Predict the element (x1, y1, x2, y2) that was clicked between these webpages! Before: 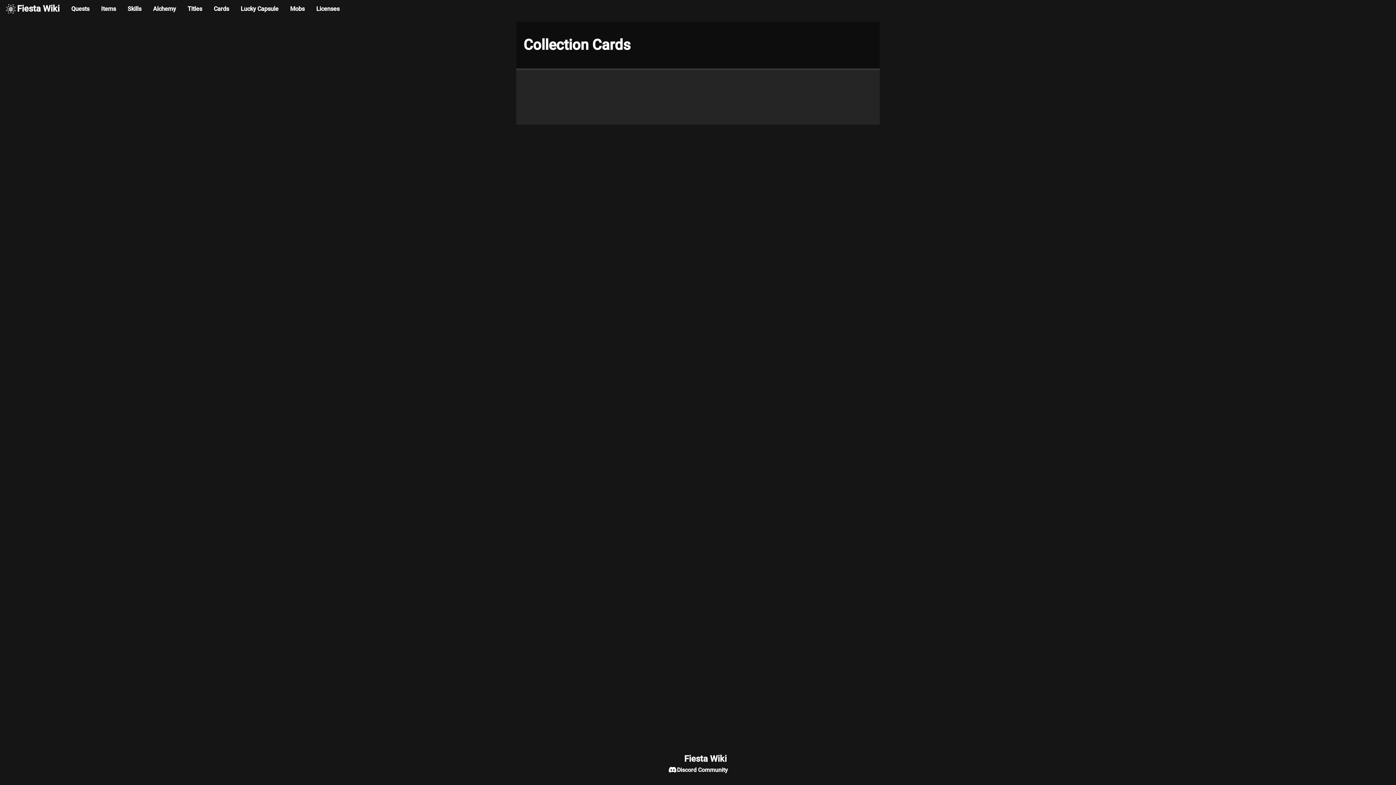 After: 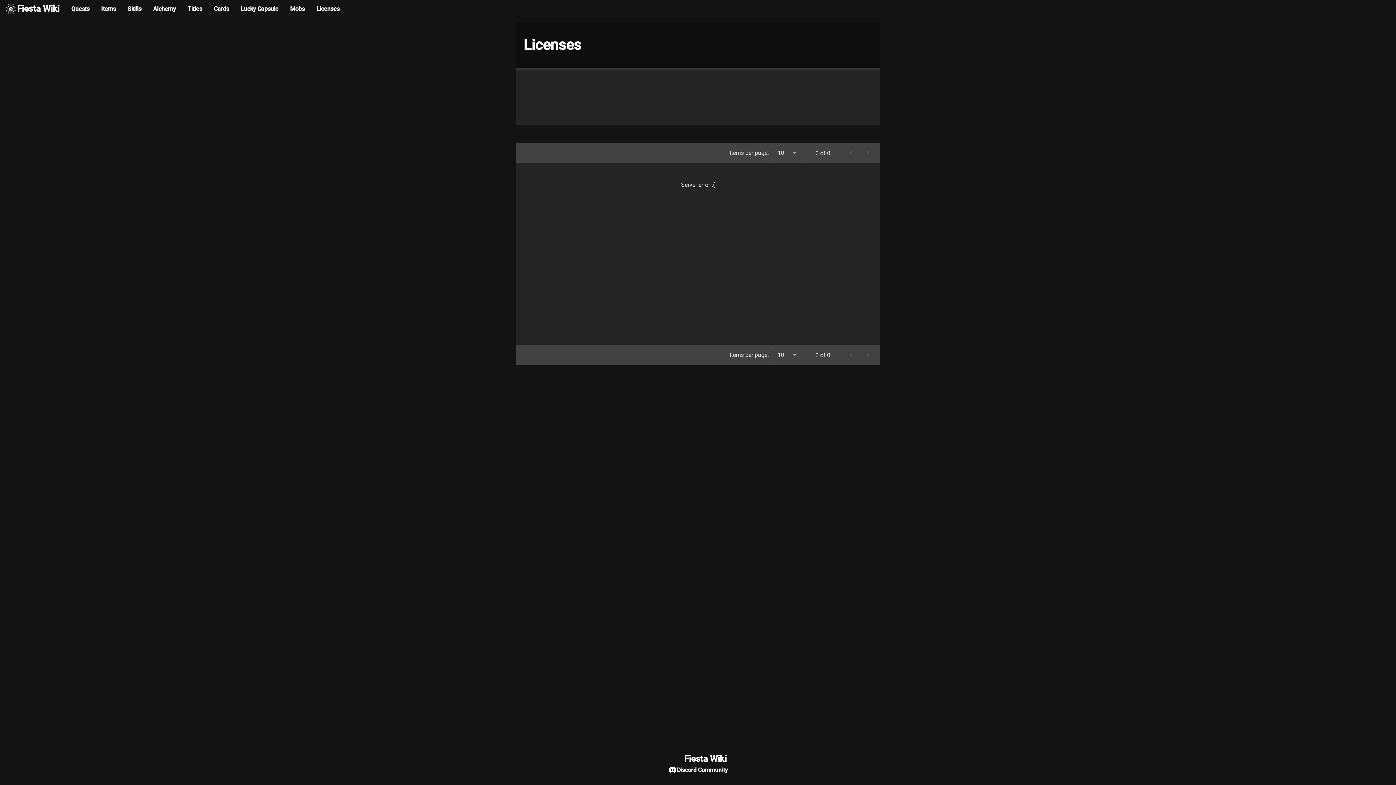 Action: bbox: (310, 0, 345, 17) label: Licenses